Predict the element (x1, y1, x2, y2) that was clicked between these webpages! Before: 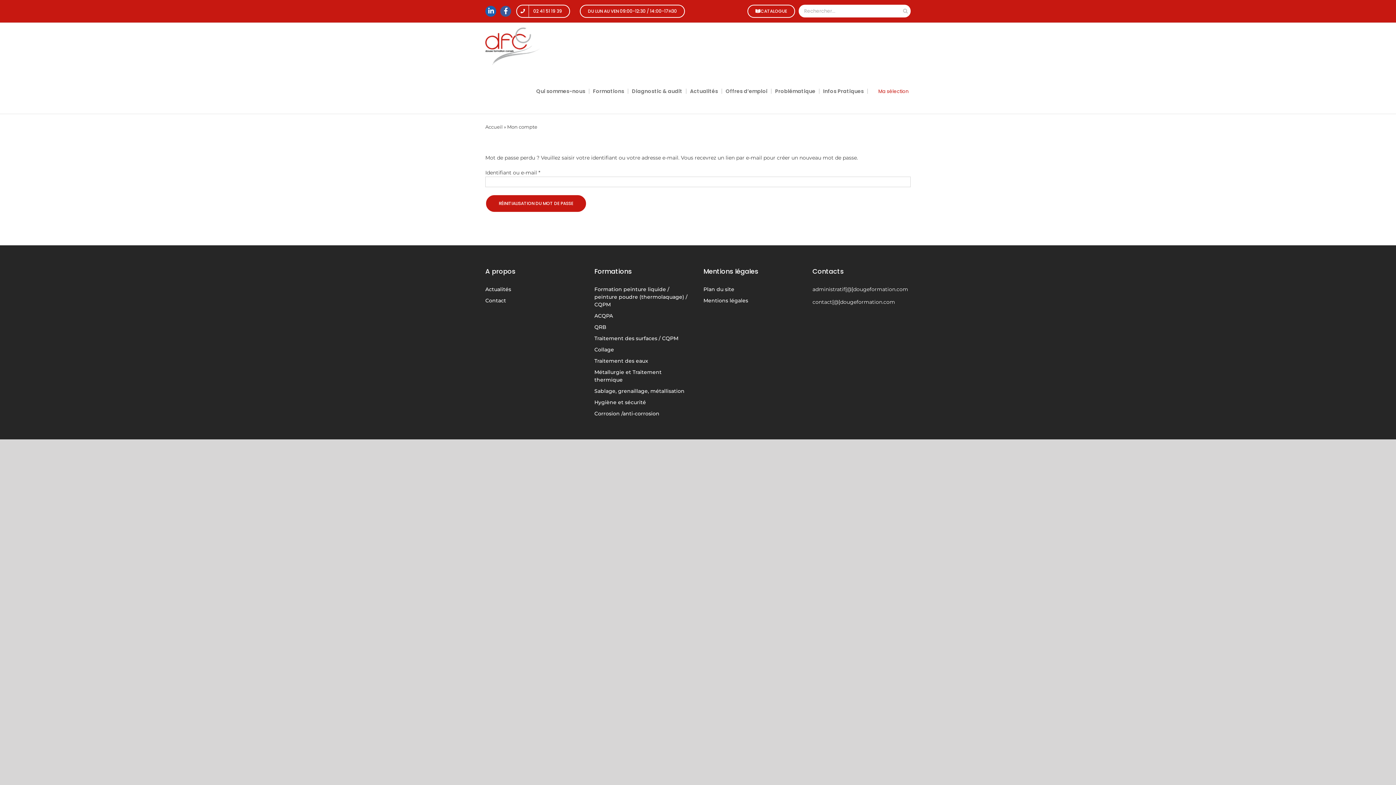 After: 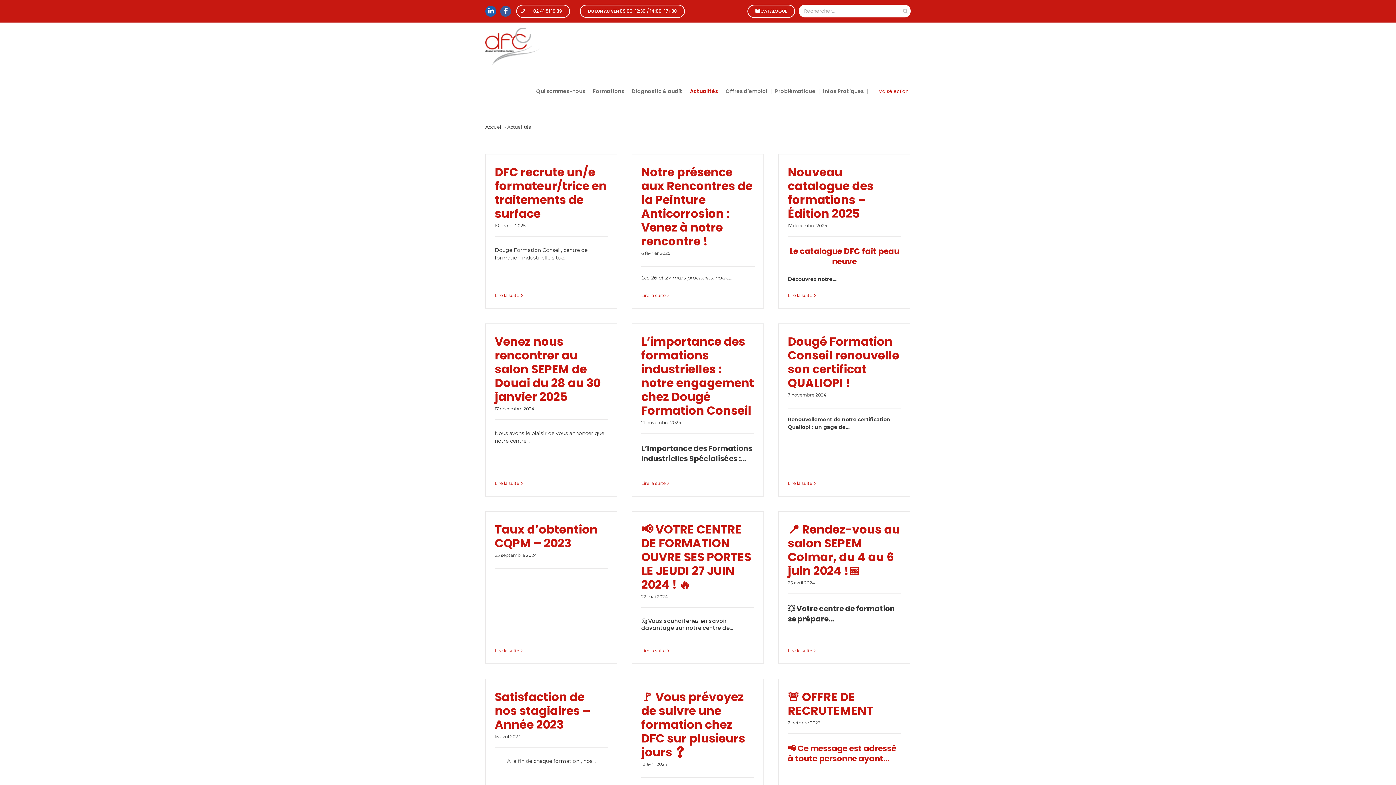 Action: bbox: (690, 68, 722, 113) label: Actualités